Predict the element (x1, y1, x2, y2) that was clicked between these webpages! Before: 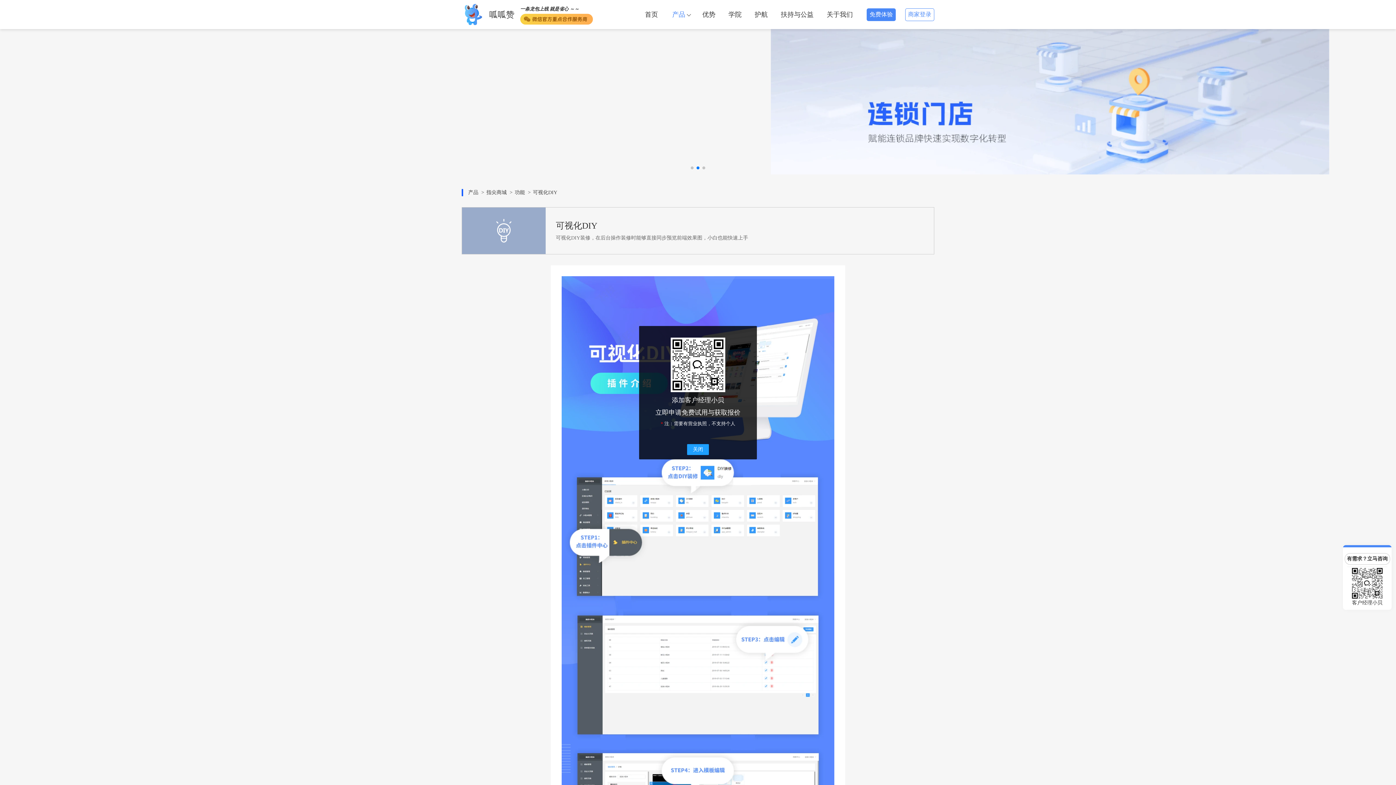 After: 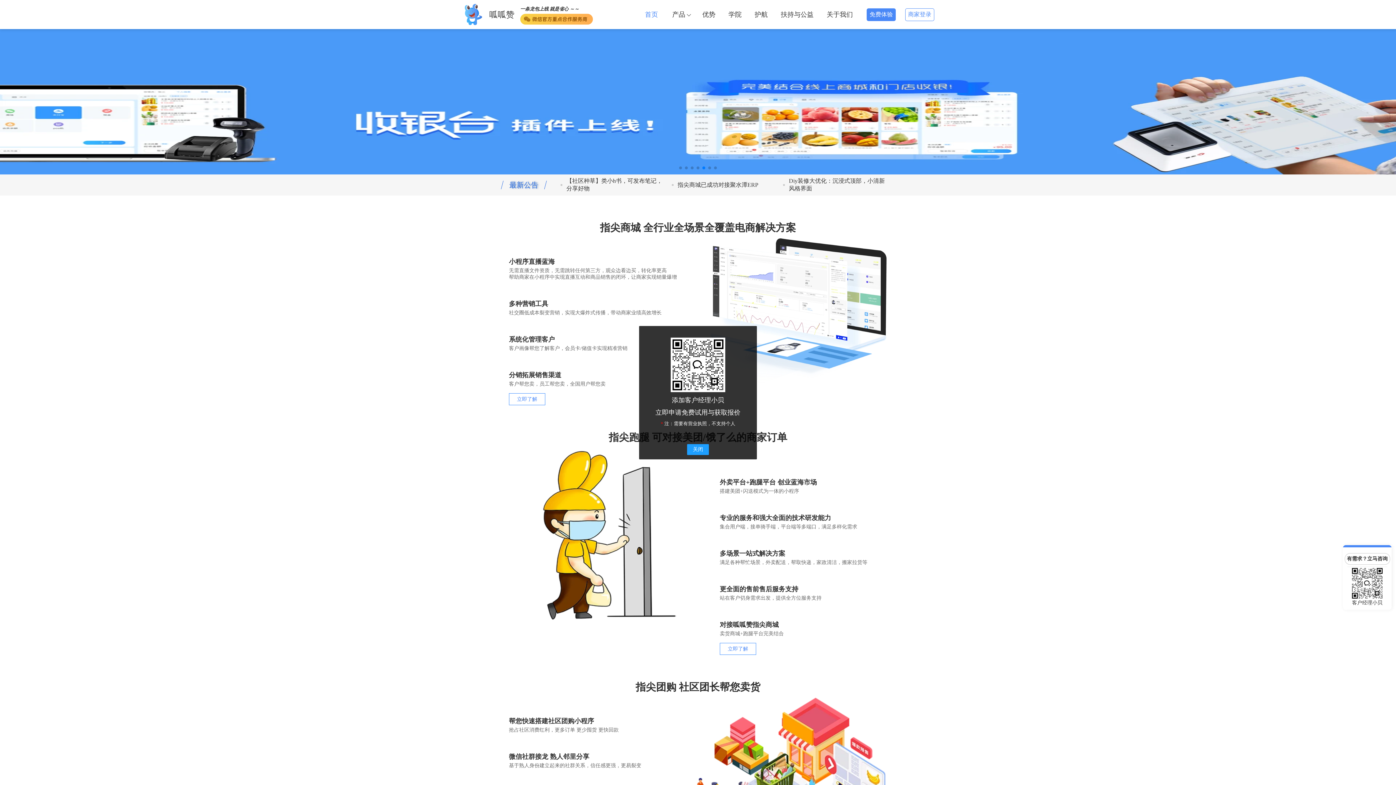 Action: bbox: (468, 189, 484, 196) label: 产品